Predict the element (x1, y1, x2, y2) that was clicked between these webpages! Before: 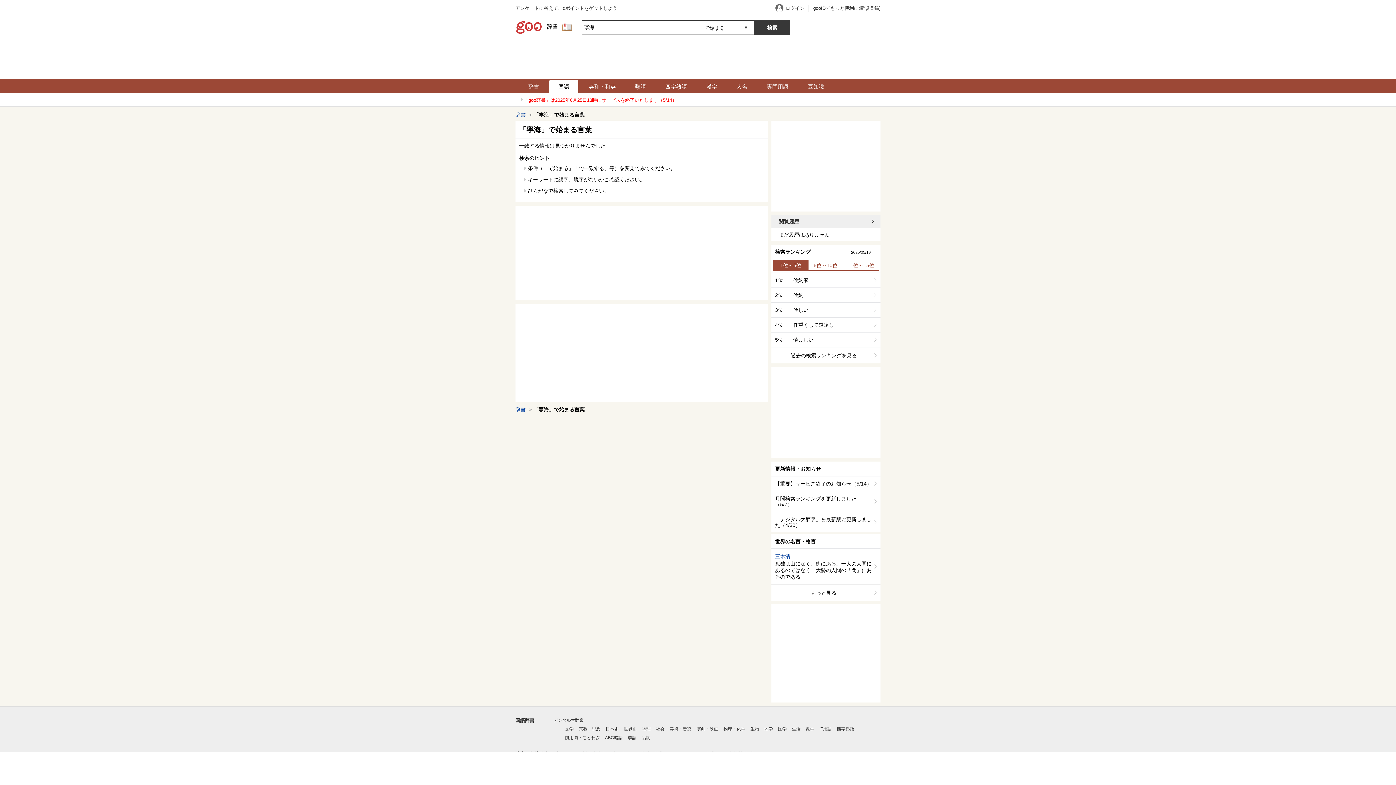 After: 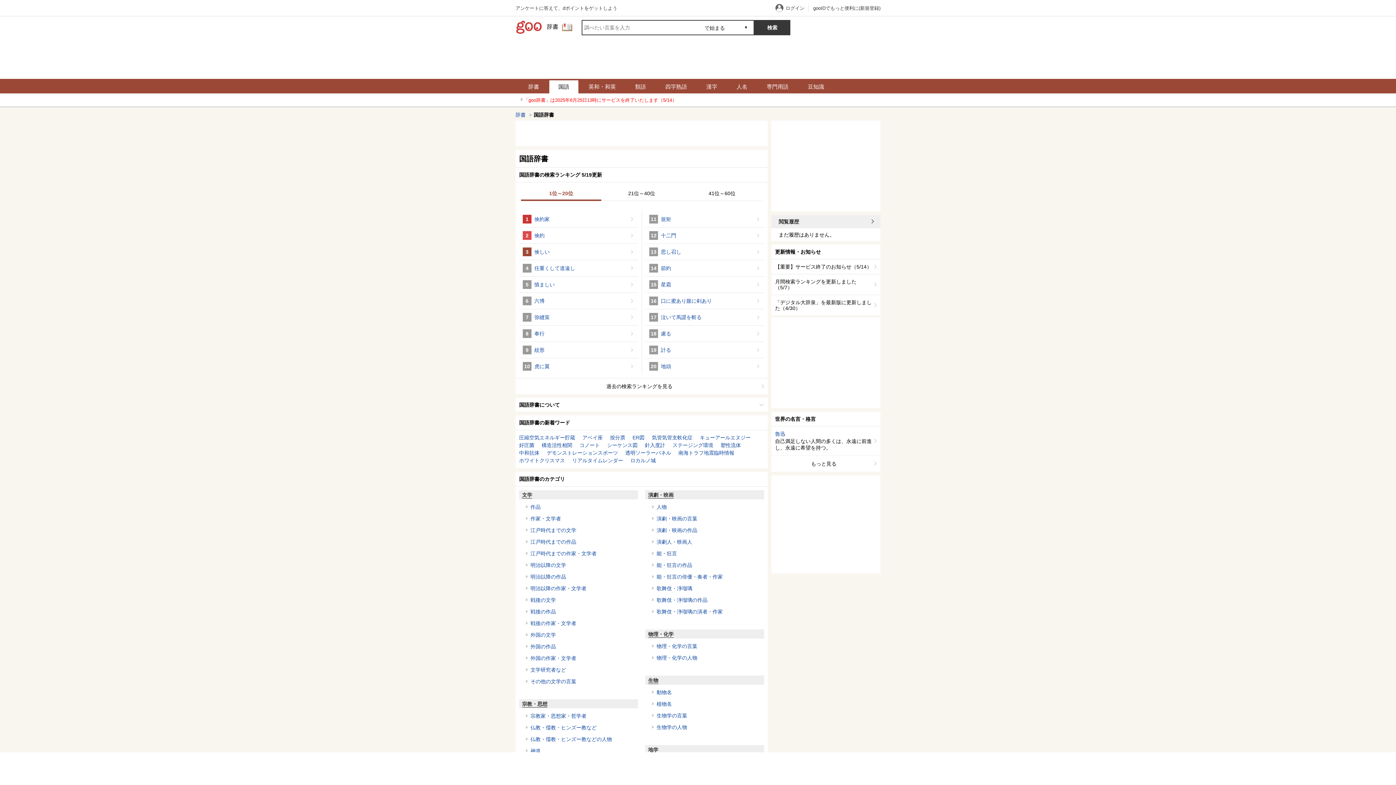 Action: bbox: (775, 249, 810, 254) label: 検索ランキング